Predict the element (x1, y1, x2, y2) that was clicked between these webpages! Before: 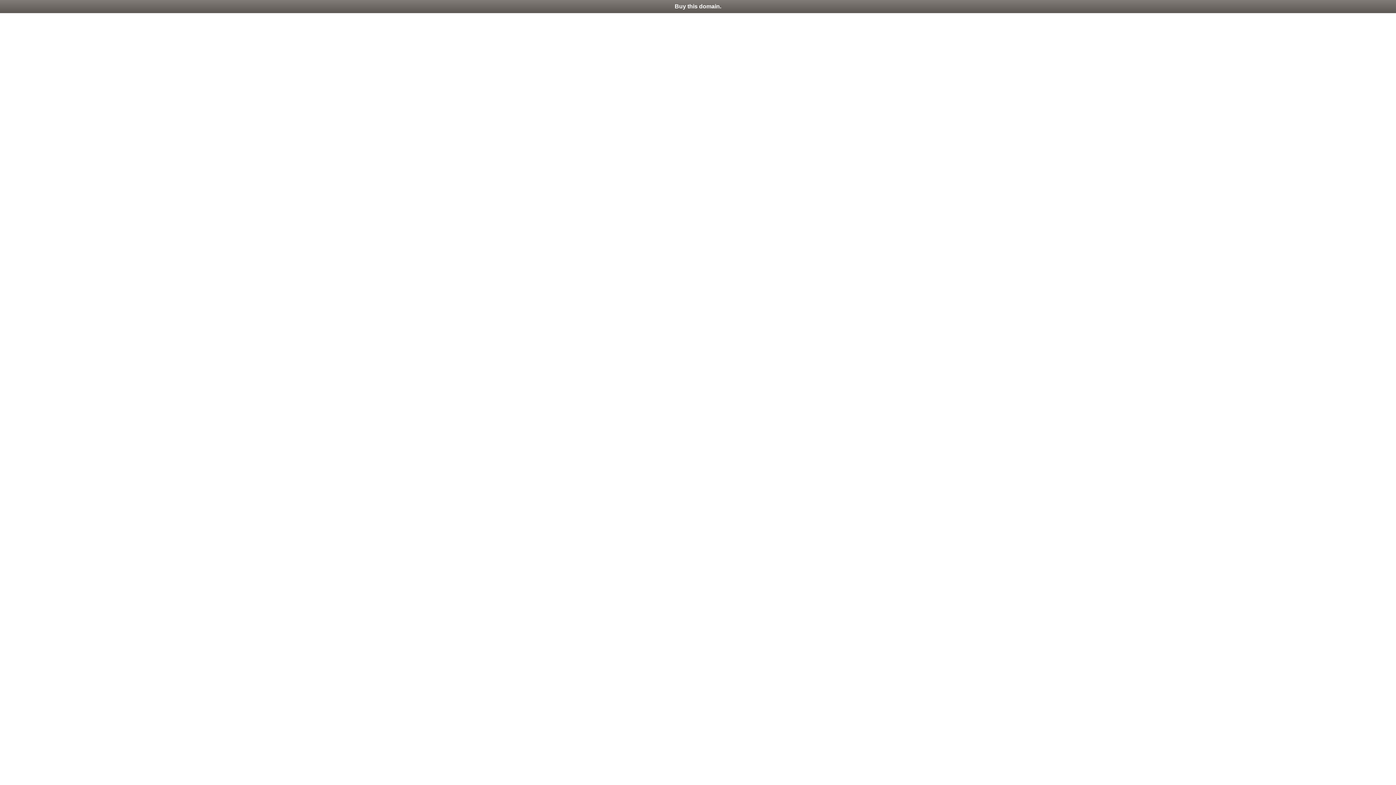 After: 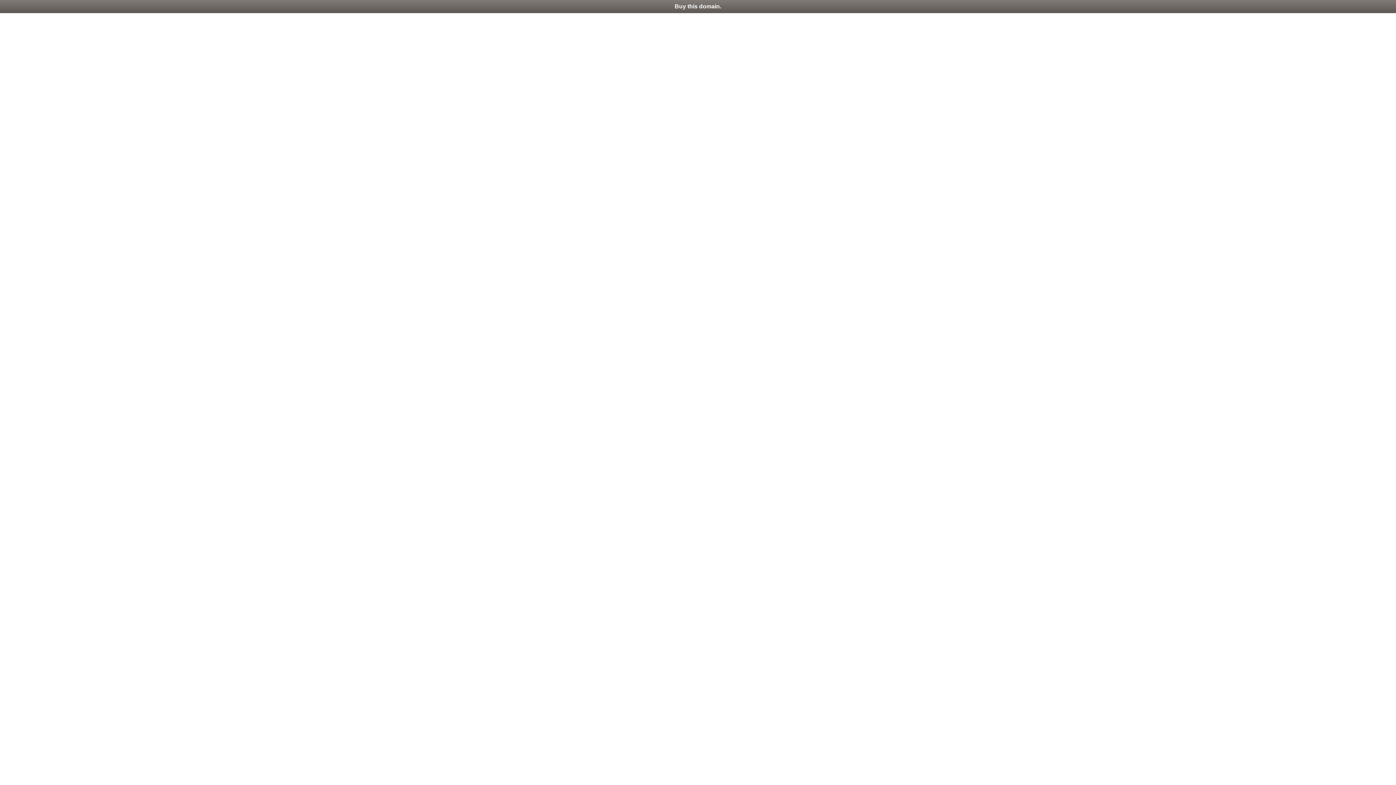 Action: bbox: (0, 0, 1396, 13) label: Buy this domain.